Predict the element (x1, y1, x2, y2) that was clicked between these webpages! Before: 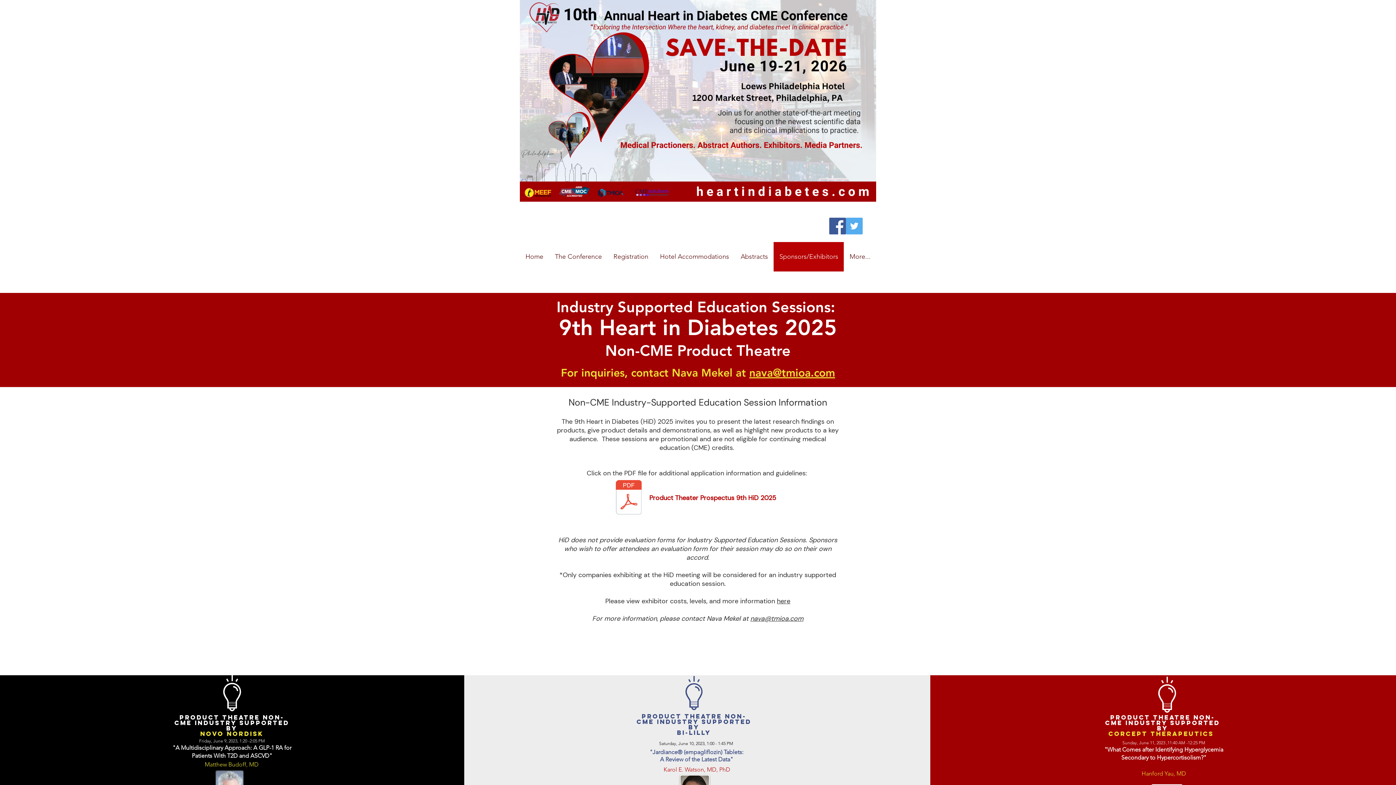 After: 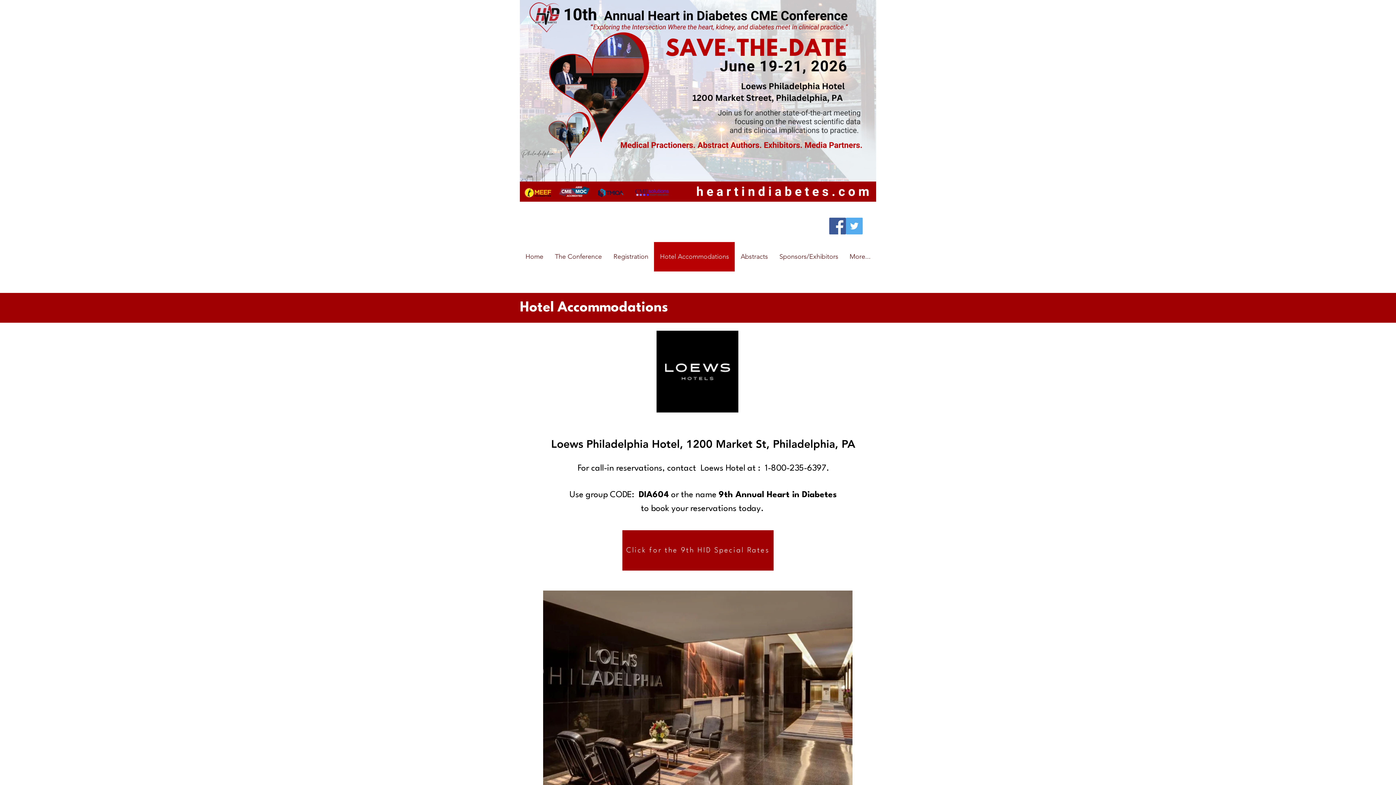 Action: label: Hotel Accommodations bbox: (654, 242, 734, 271)